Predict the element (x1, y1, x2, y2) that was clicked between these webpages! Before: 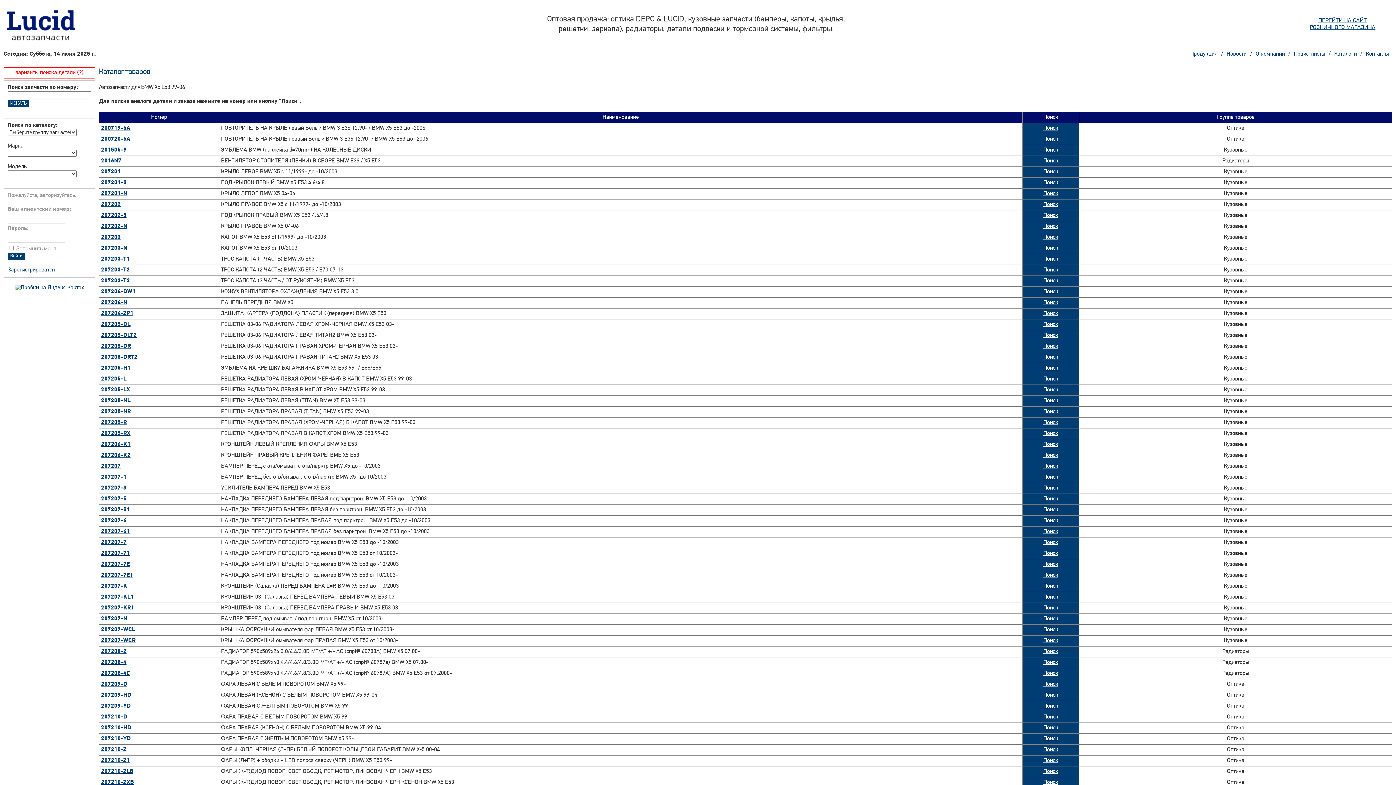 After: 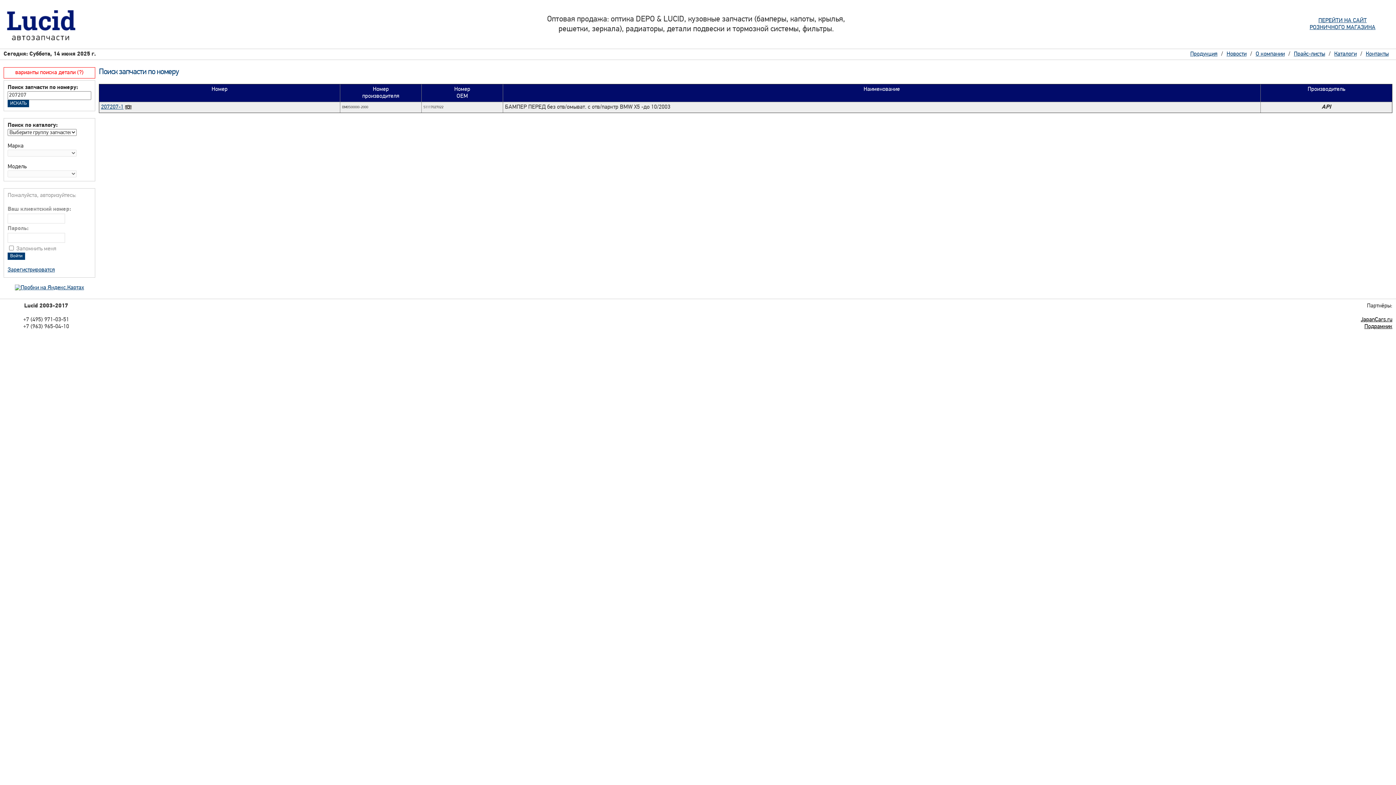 Action: label: Поиск bbox: (1043, 463, 1058, 469)